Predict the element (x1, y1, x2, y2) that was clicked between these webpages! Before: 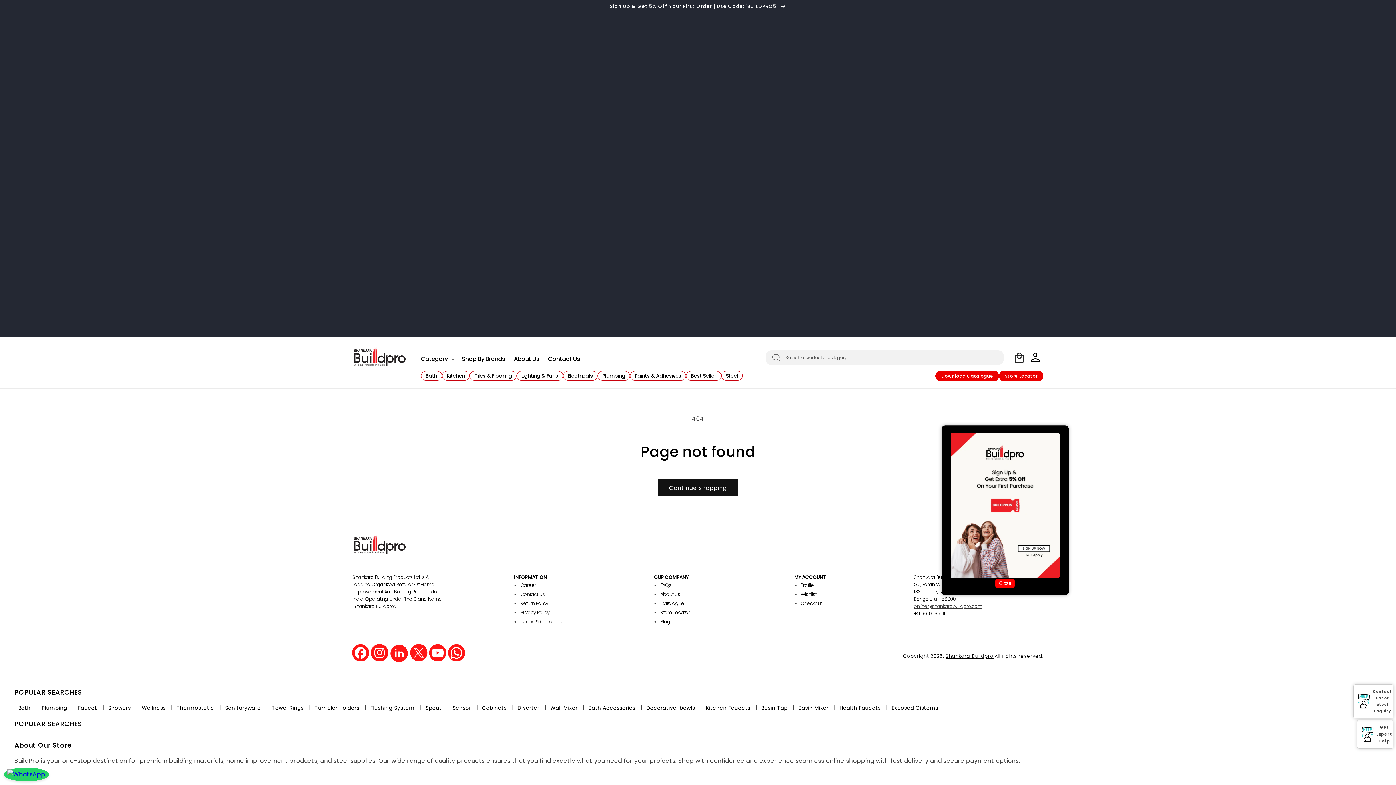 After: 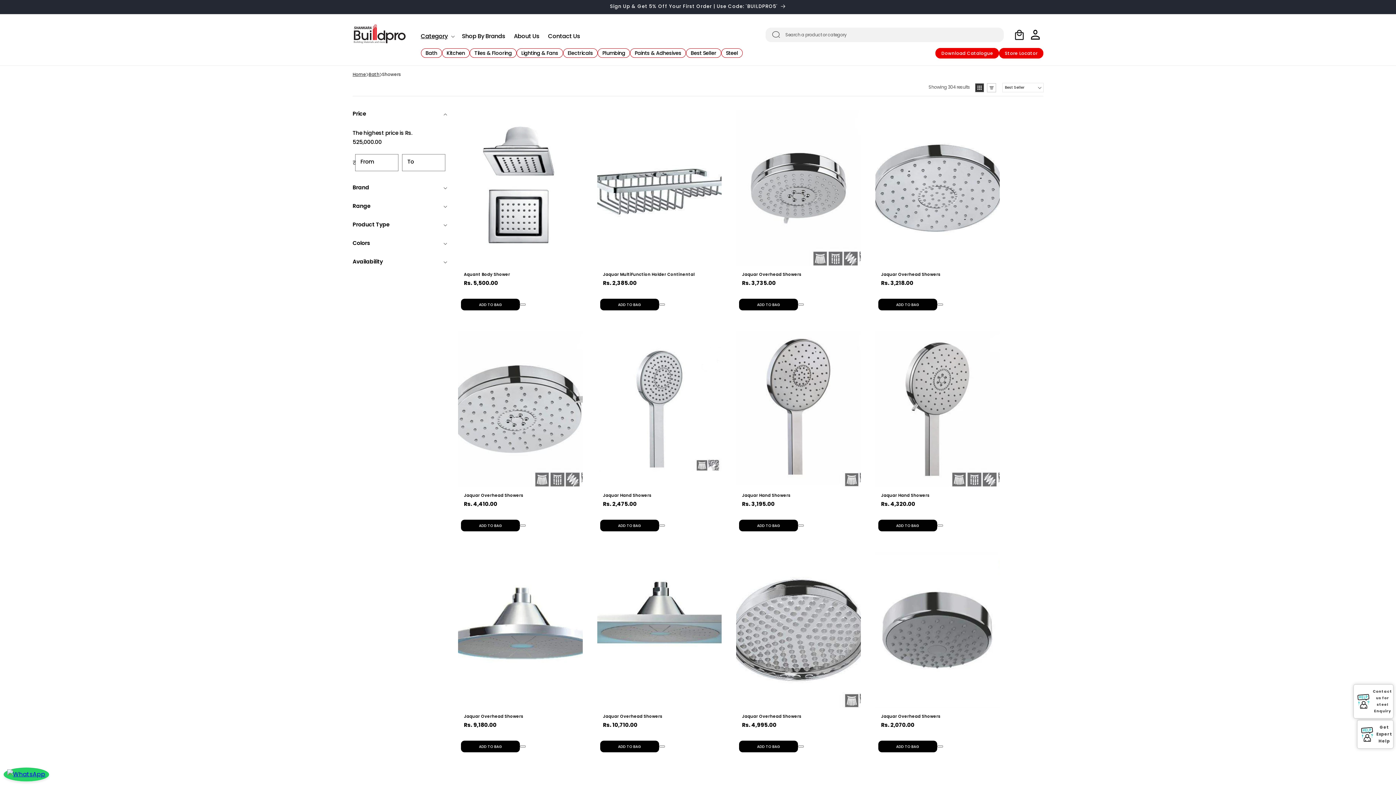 Action: bbox: (104, 702, 134, 713) label: Showers